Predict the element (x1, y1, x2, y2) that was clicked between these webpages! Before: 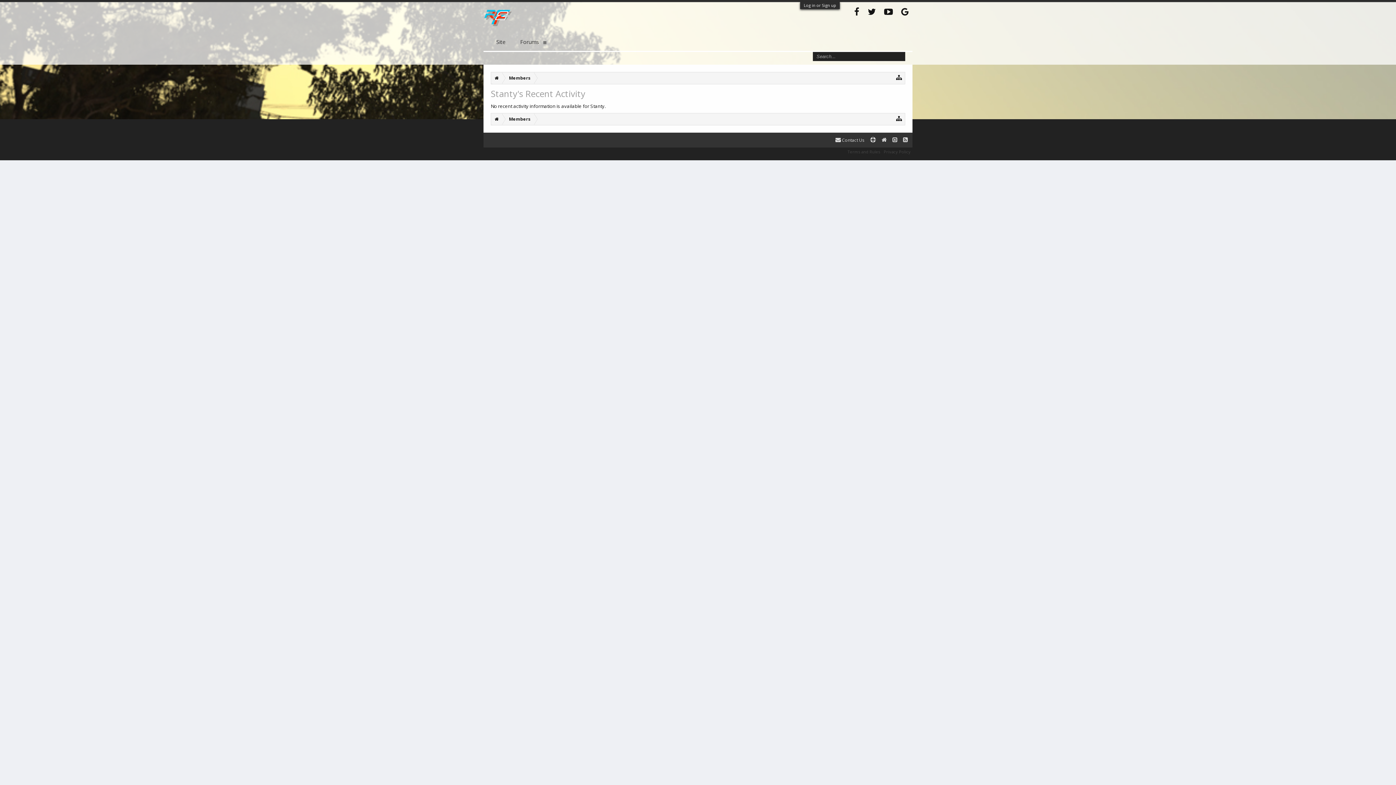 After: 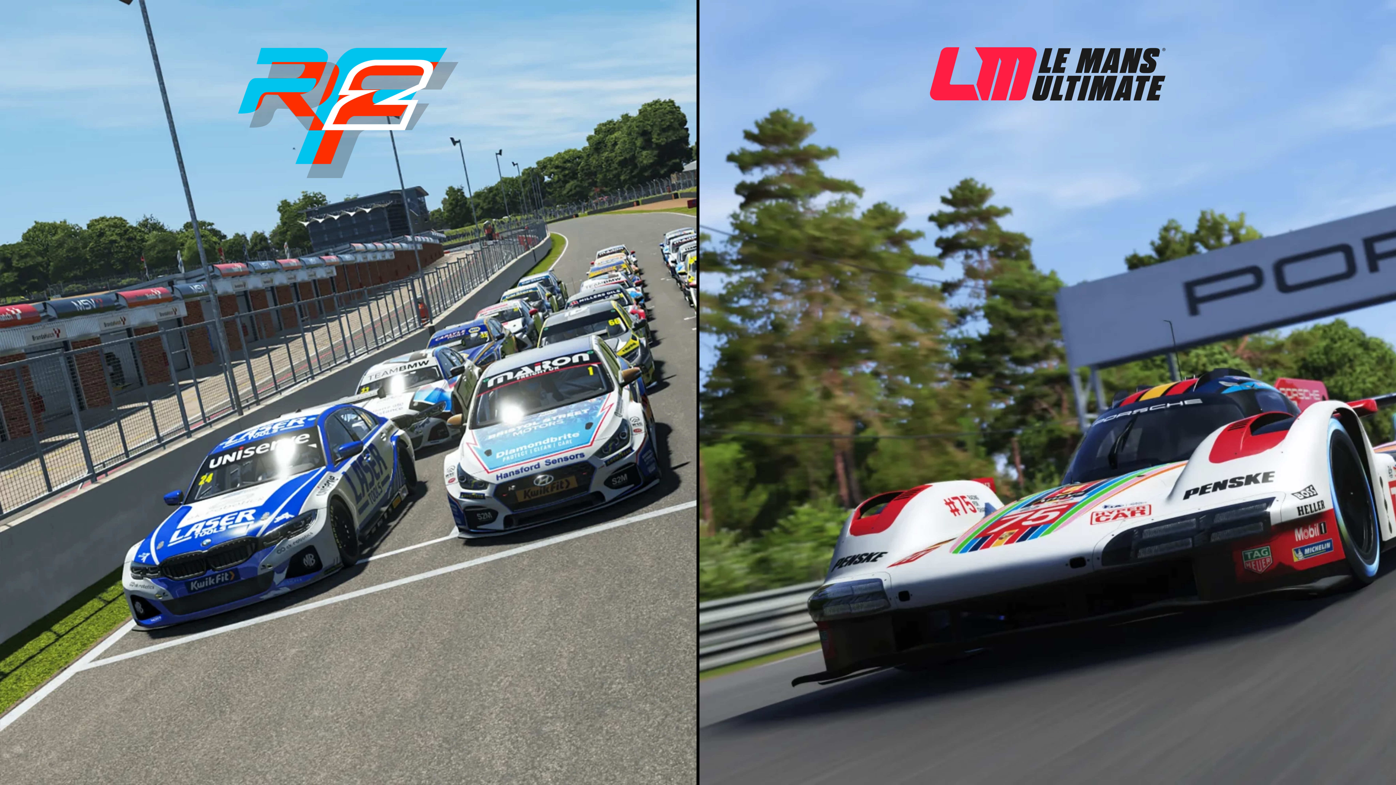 Action: bbox: (491, 72, 502, 84)